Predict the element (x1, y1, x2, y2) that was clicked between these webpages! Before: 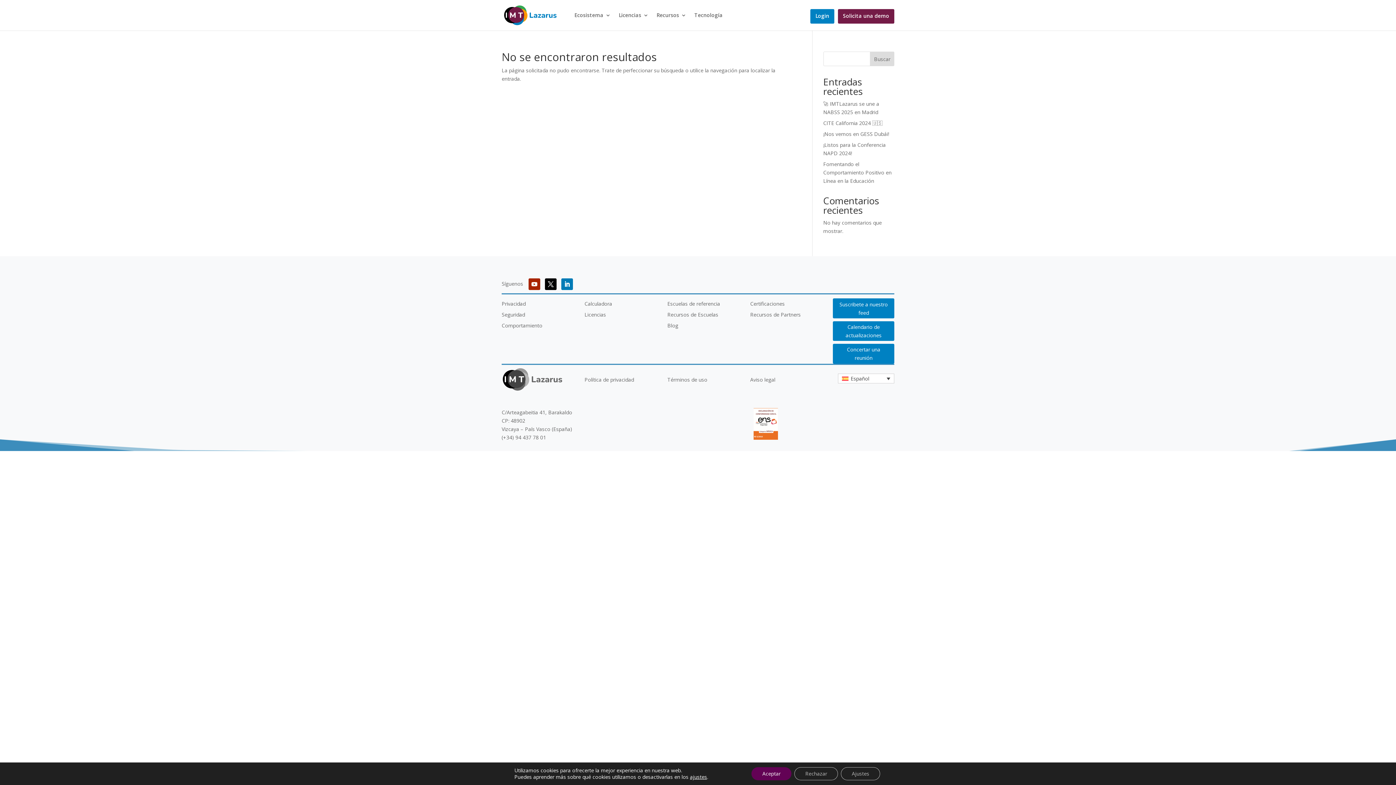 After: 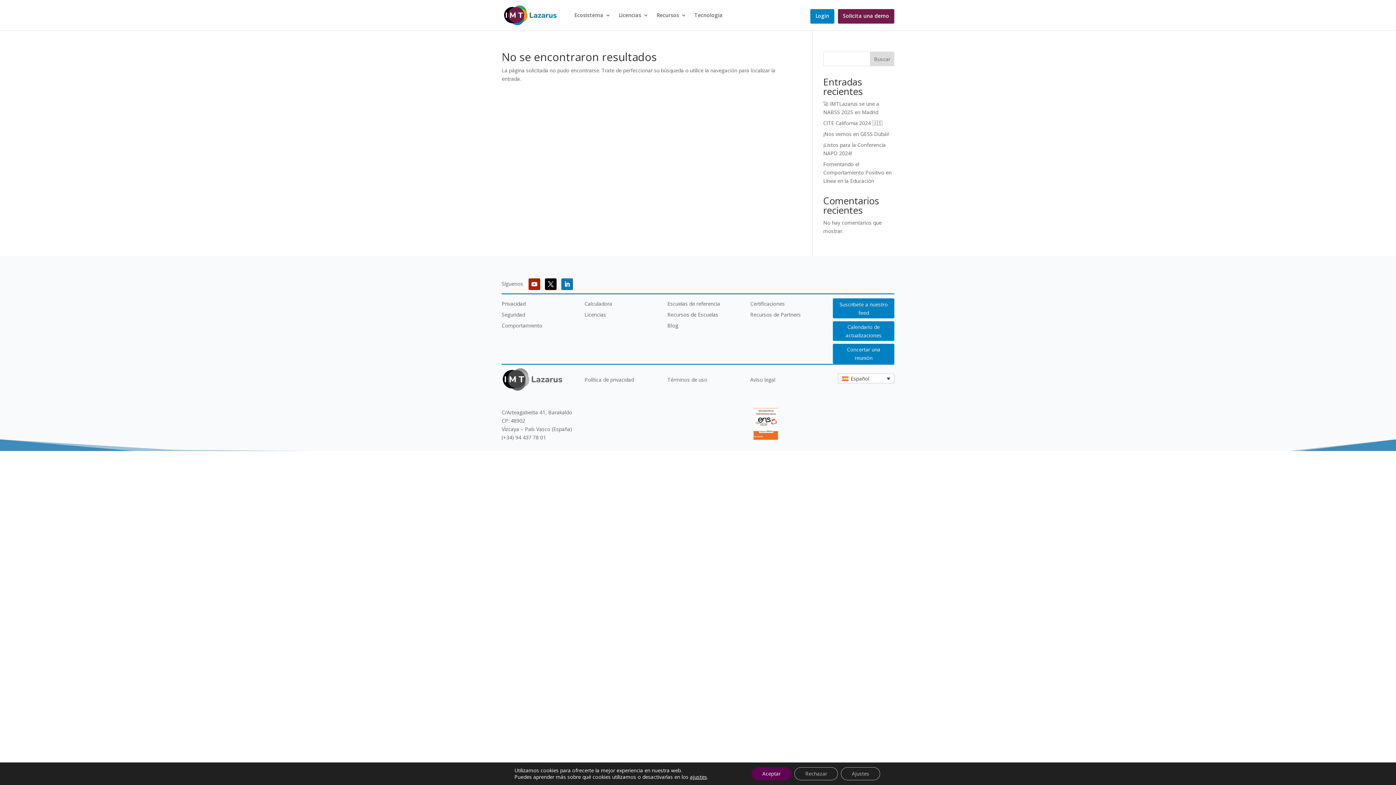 Action: label: Suscribete a nuestro feed bbox: (833, 298, 894, 318)